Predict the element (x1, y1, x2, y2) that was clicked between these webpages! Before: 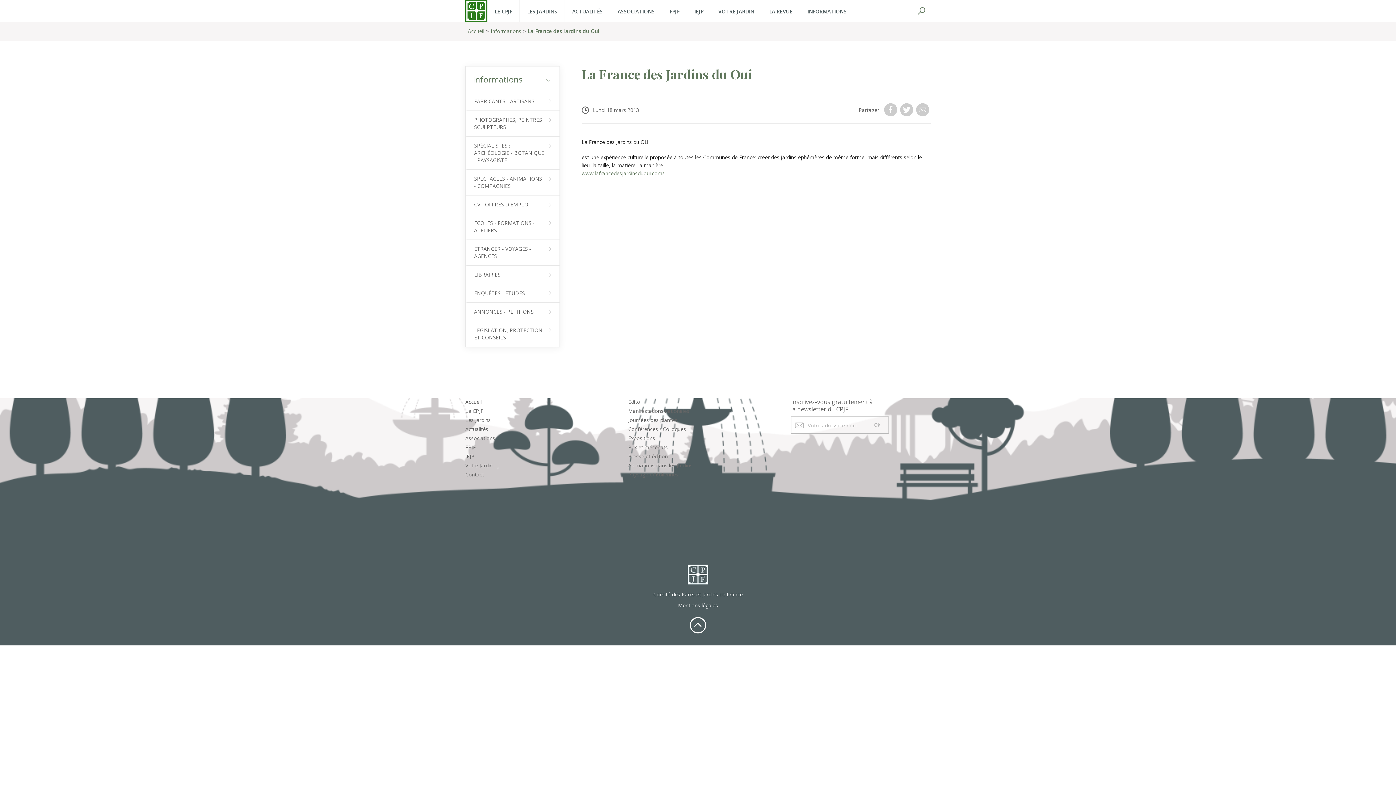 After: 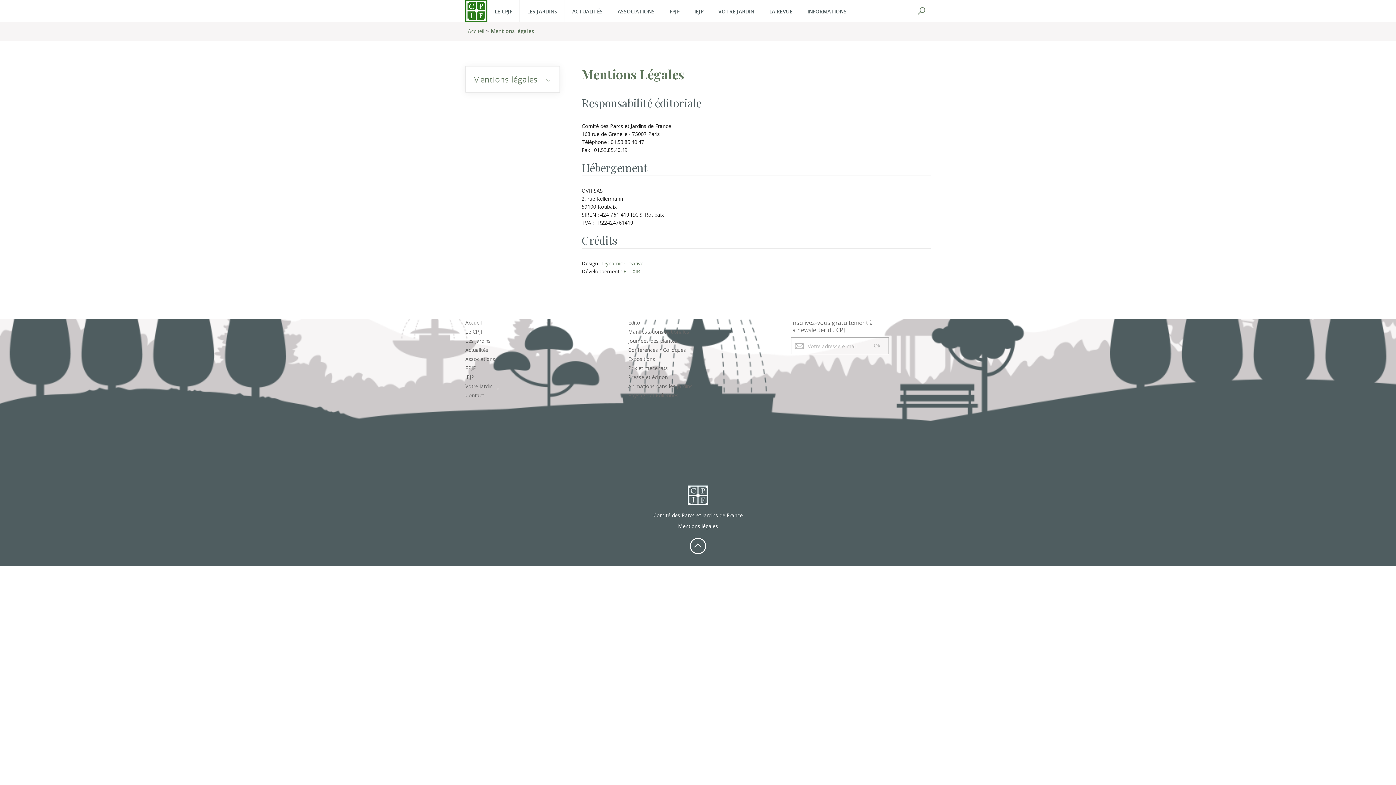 Action: label: Mentions légales bbox: (678, 602, 718, 609)